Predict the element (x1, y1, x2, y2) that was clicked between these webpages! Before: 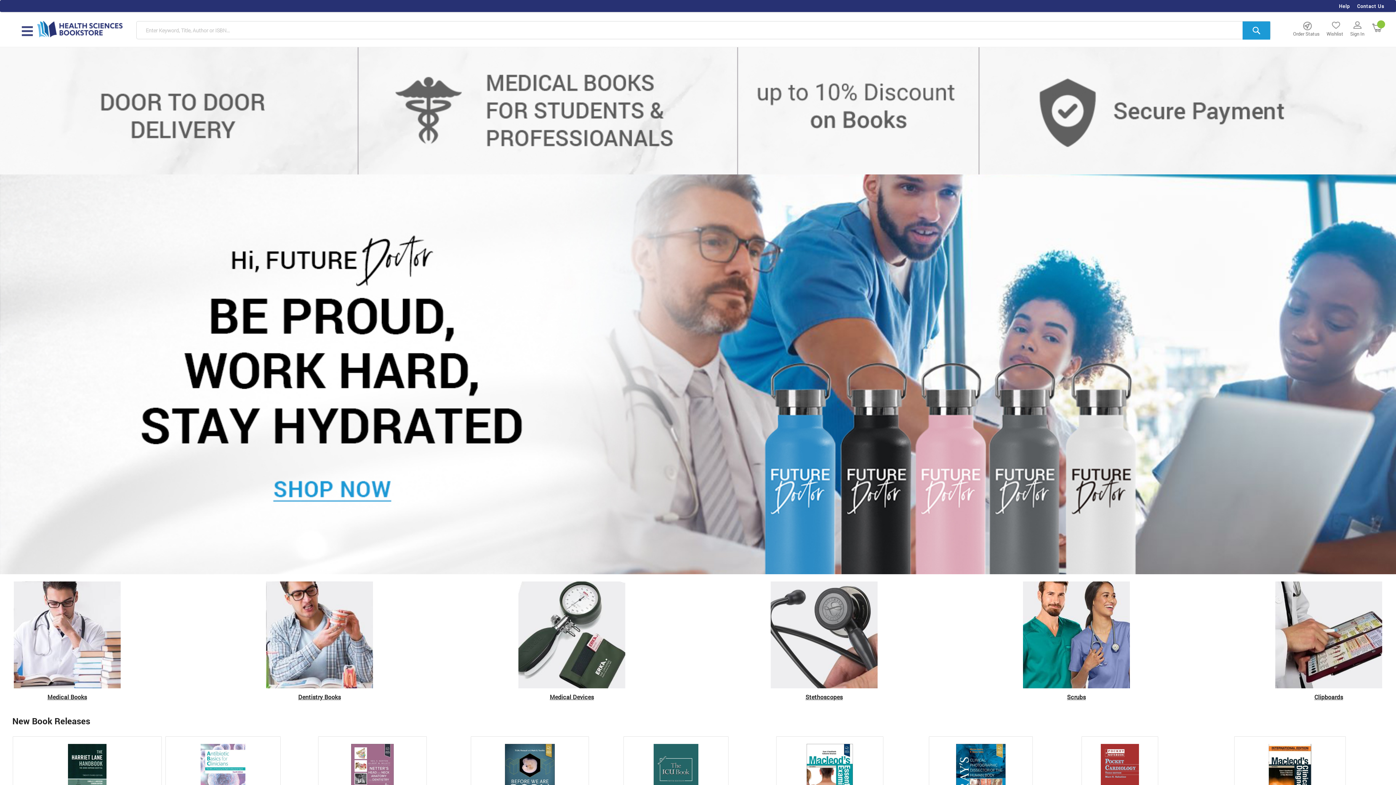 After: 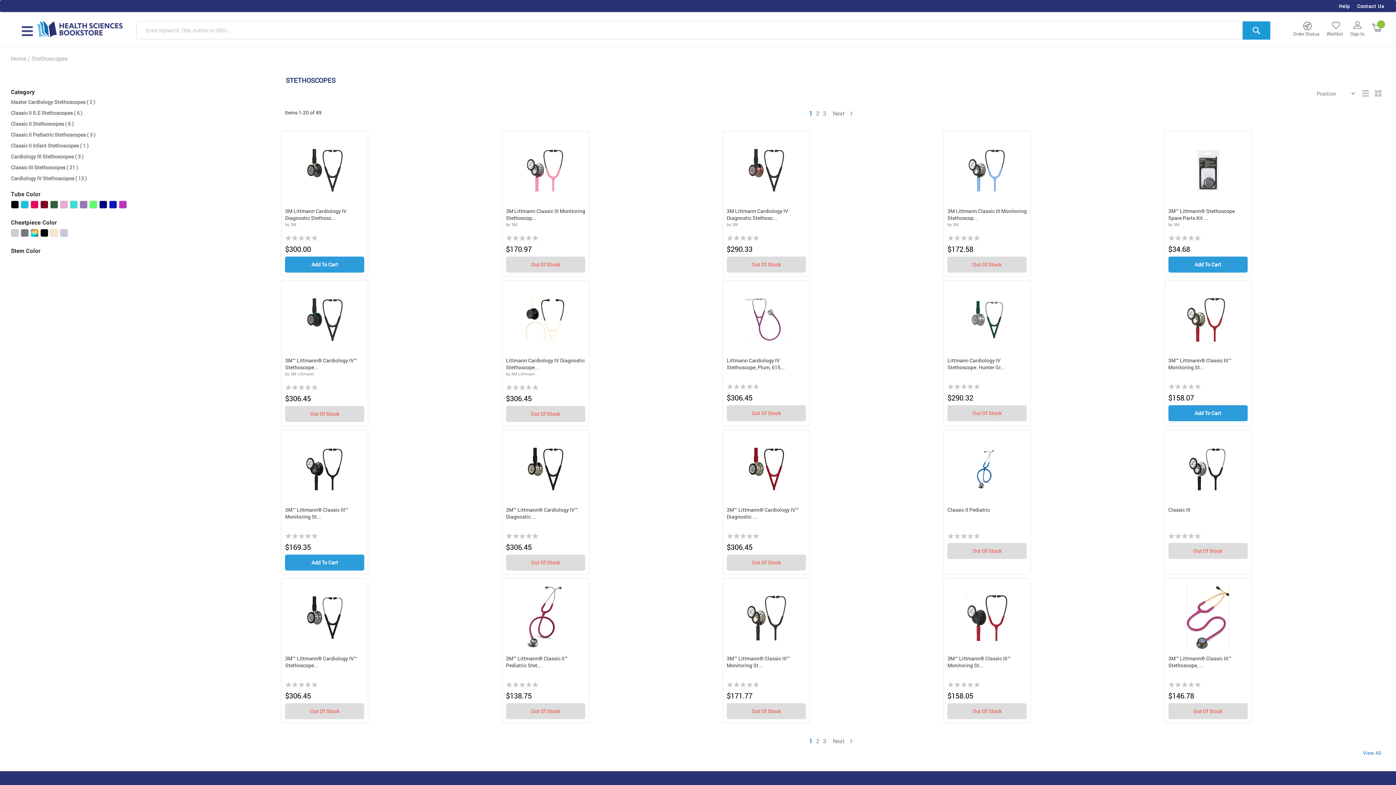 Action: bbox: (770, 631, 877, 638)